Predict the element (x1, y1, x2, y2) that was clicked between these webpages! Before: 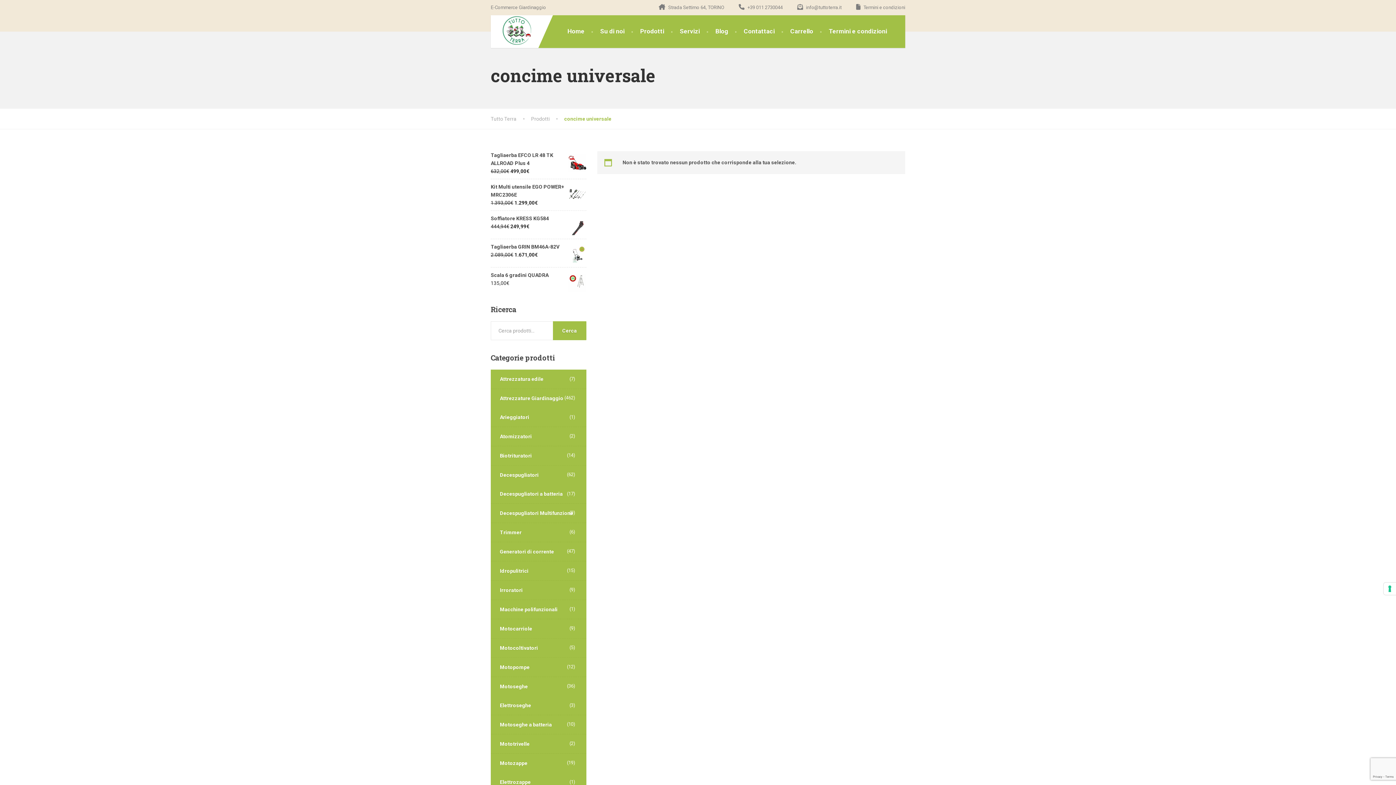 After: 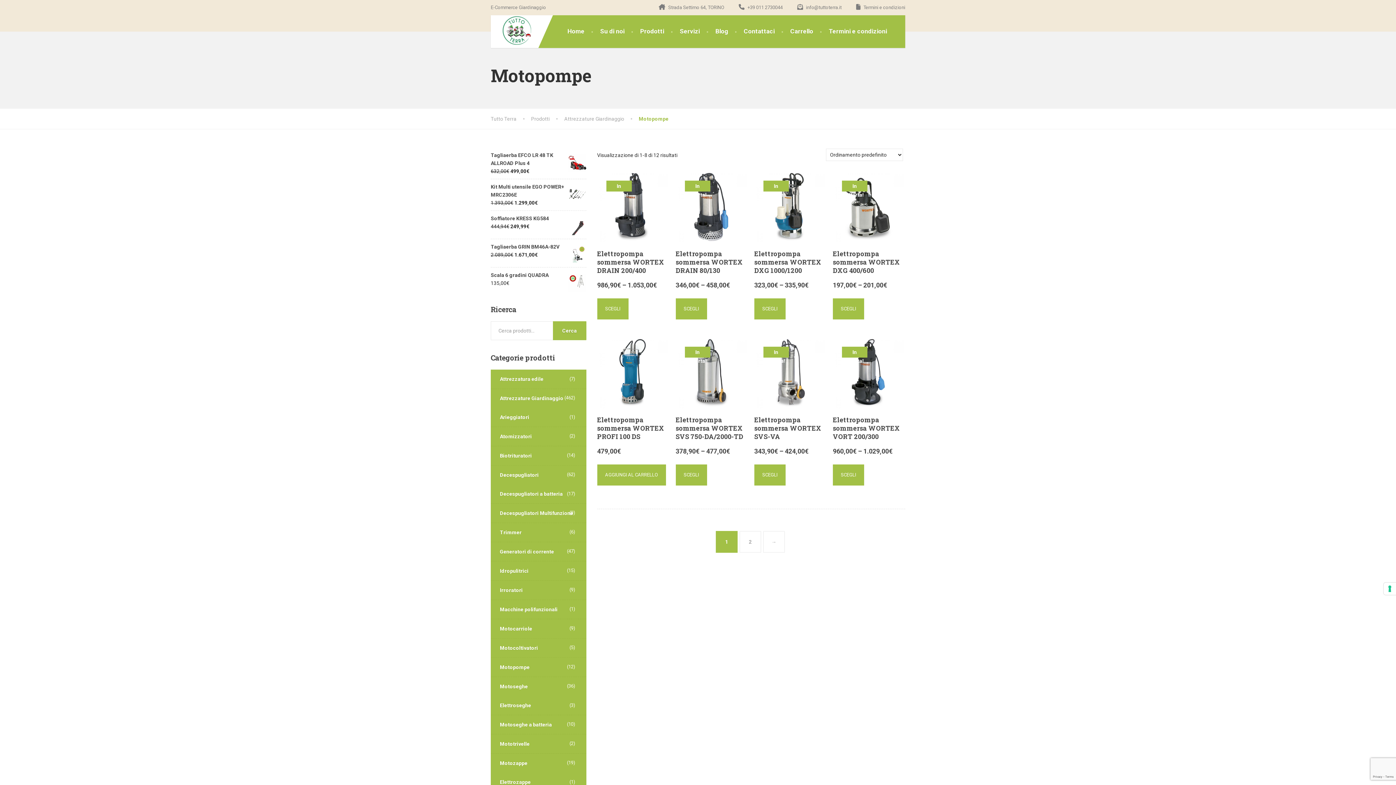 Action: label: Motopompe bbox: (490, 657, 586, 677)